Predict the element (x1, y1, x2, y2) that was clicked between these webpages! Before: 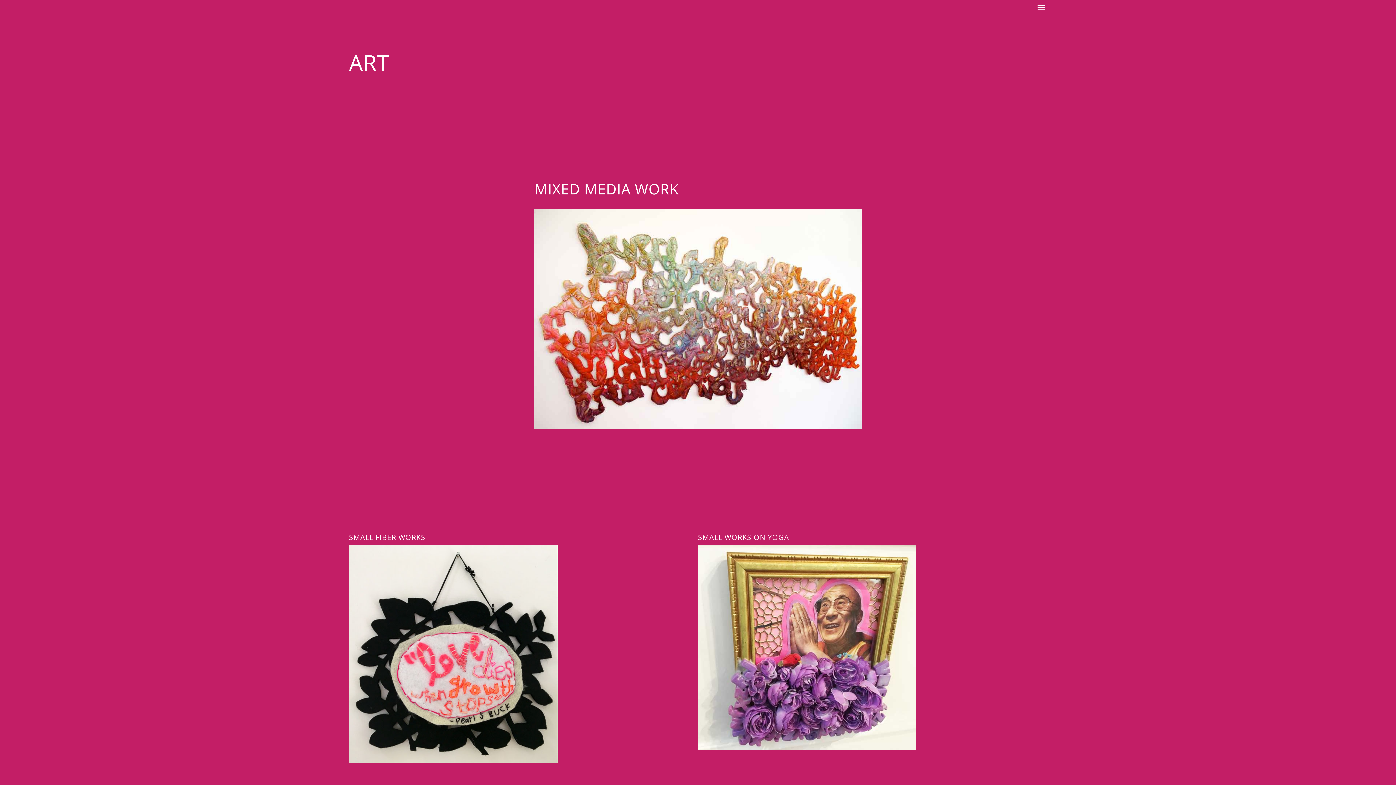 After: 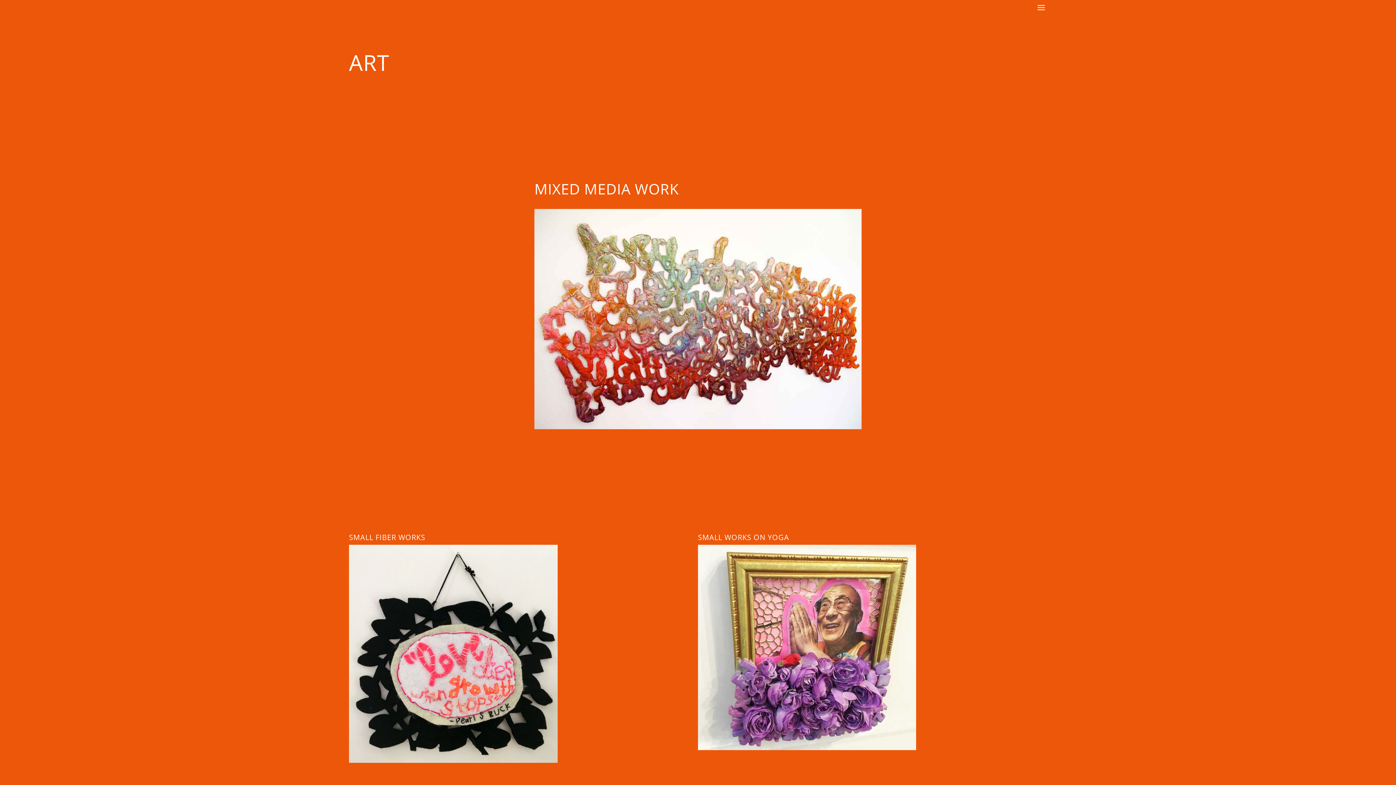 Action: bbox: (349, 47, 389, 77) label: ART